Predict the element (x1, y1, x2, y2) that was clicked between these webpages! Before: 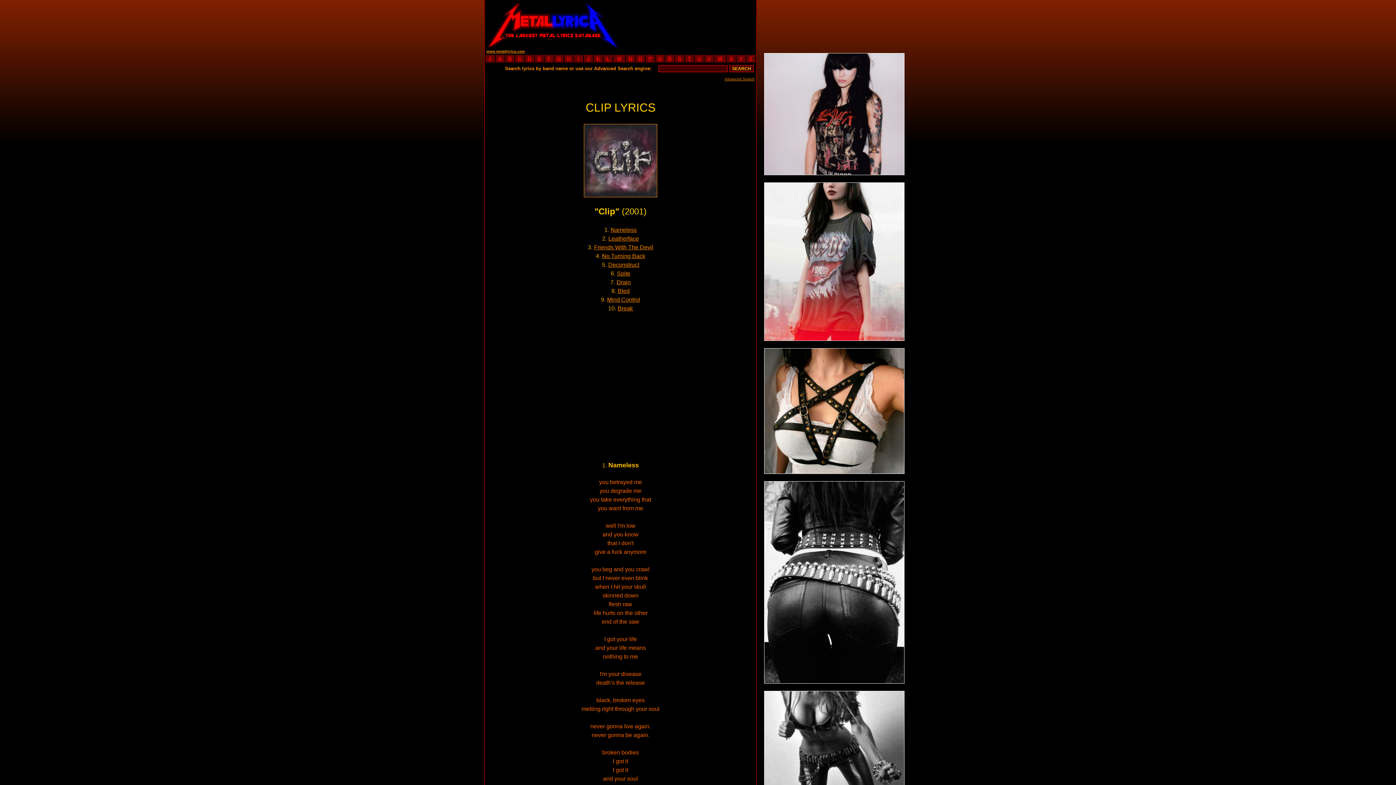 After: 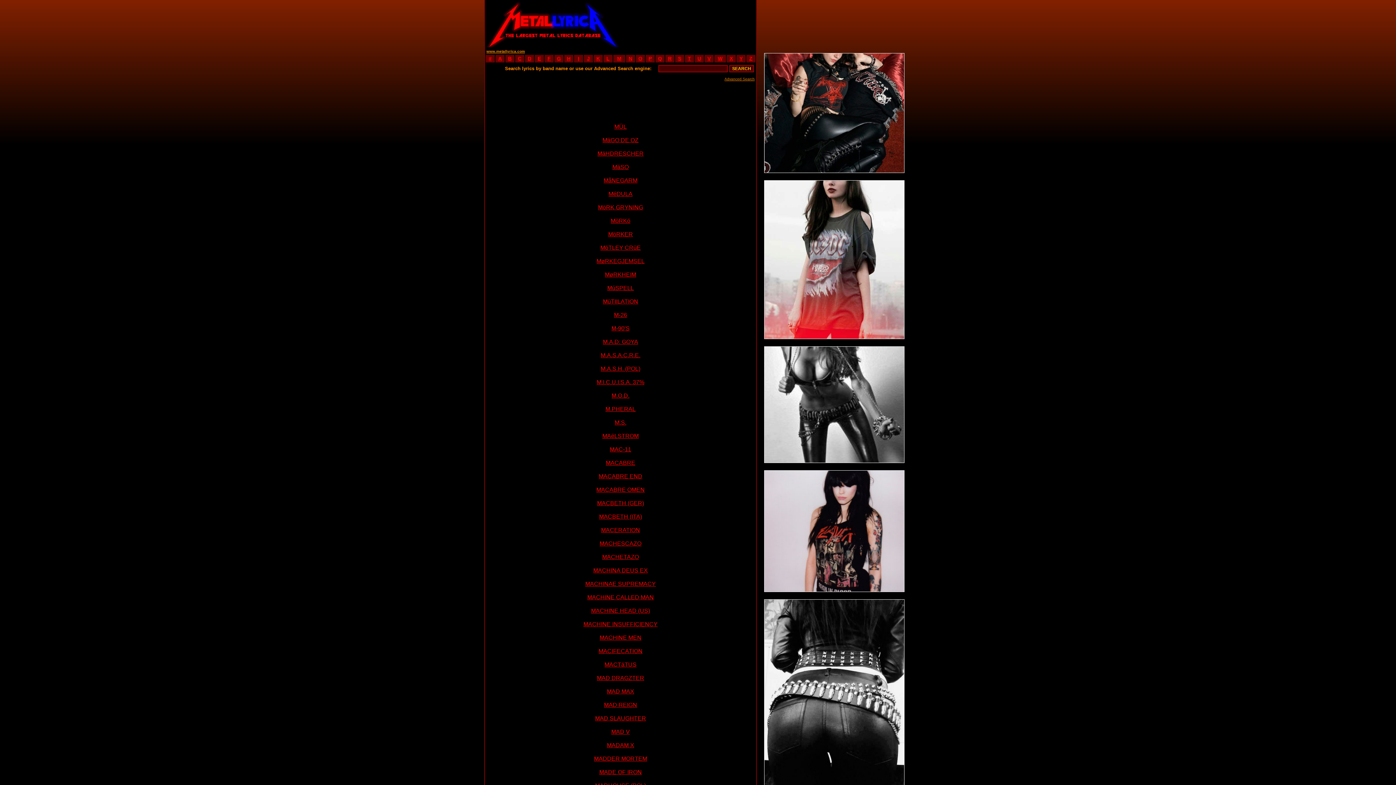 Action: label: M bbox: (617, 55, 621, 61)